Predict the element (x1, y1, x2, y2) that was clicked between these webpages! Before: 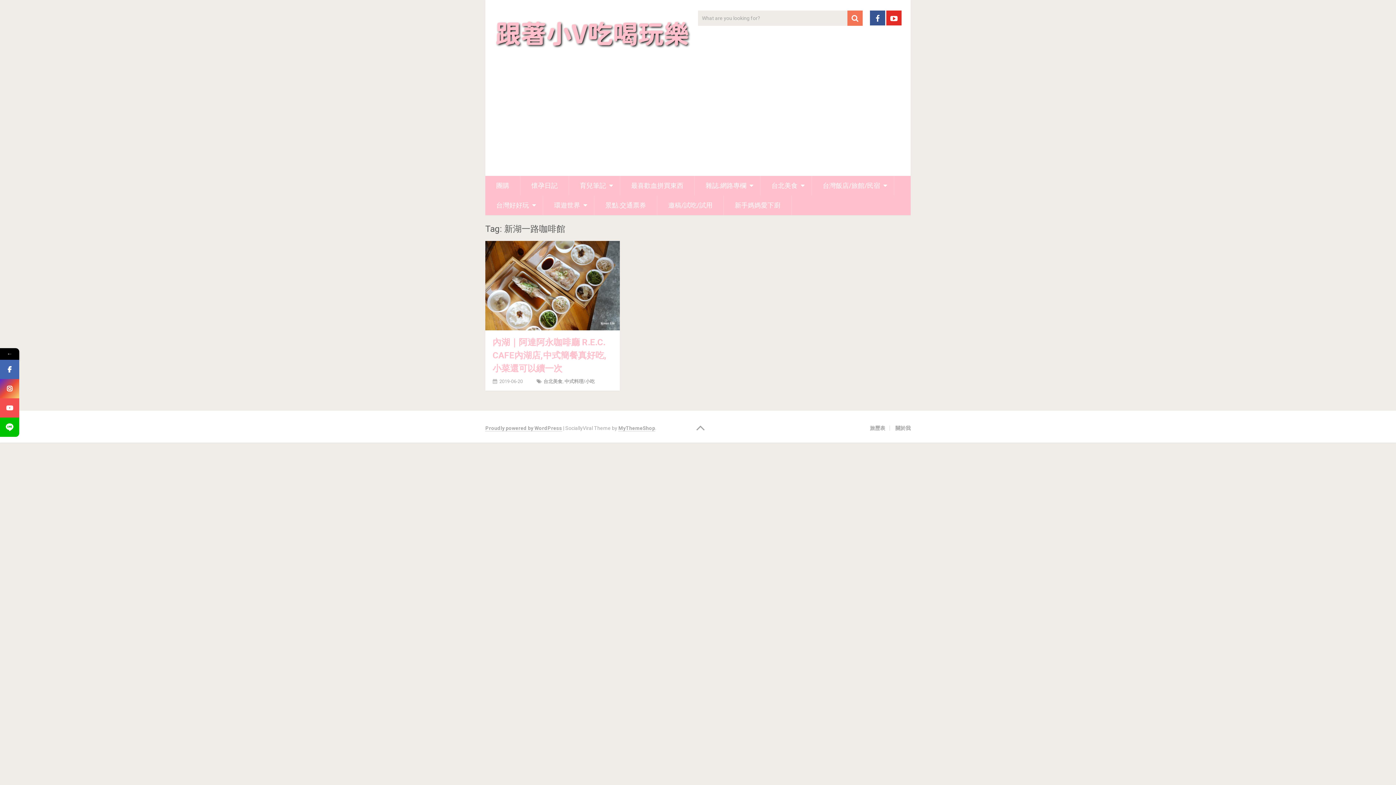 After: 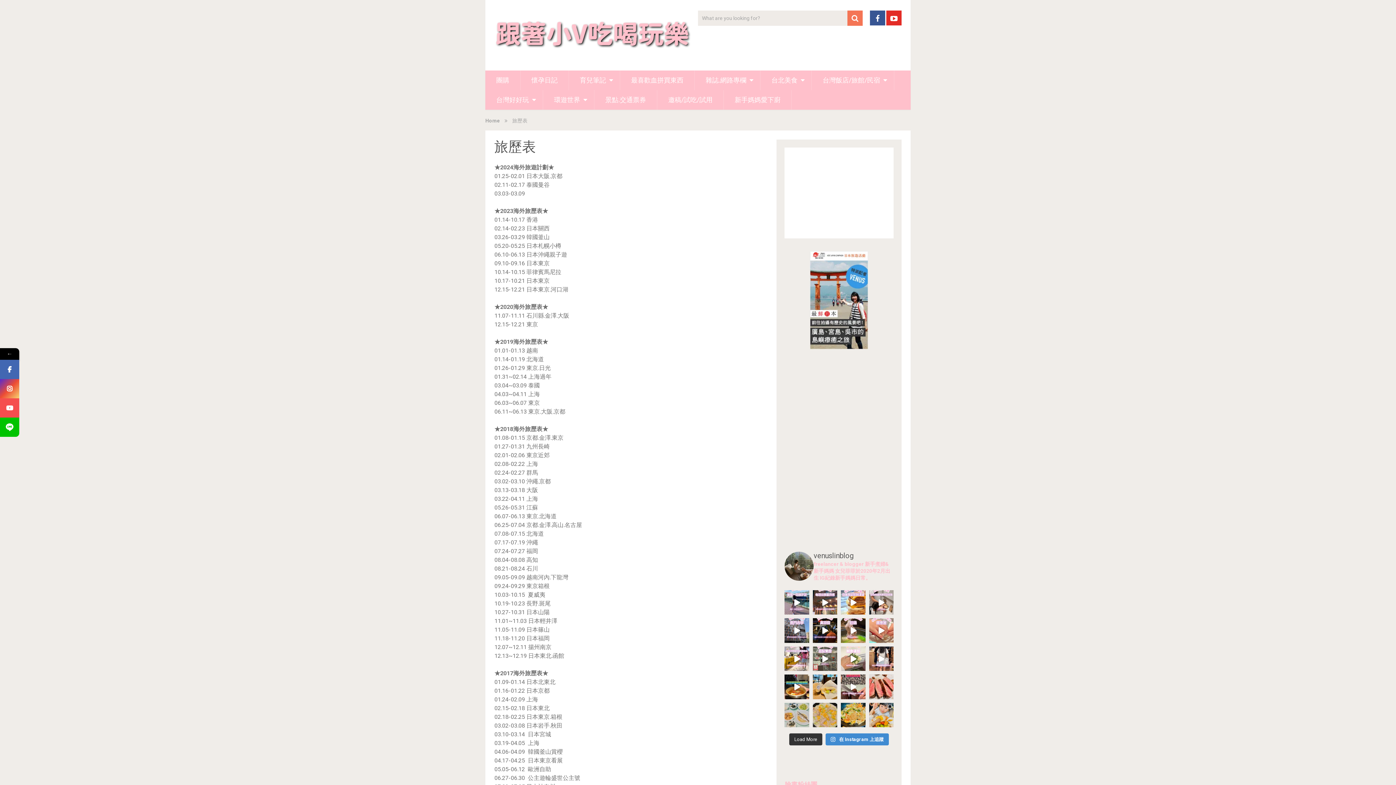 Action: bbox: (870, 425, 885, 431) label: 旅歷表